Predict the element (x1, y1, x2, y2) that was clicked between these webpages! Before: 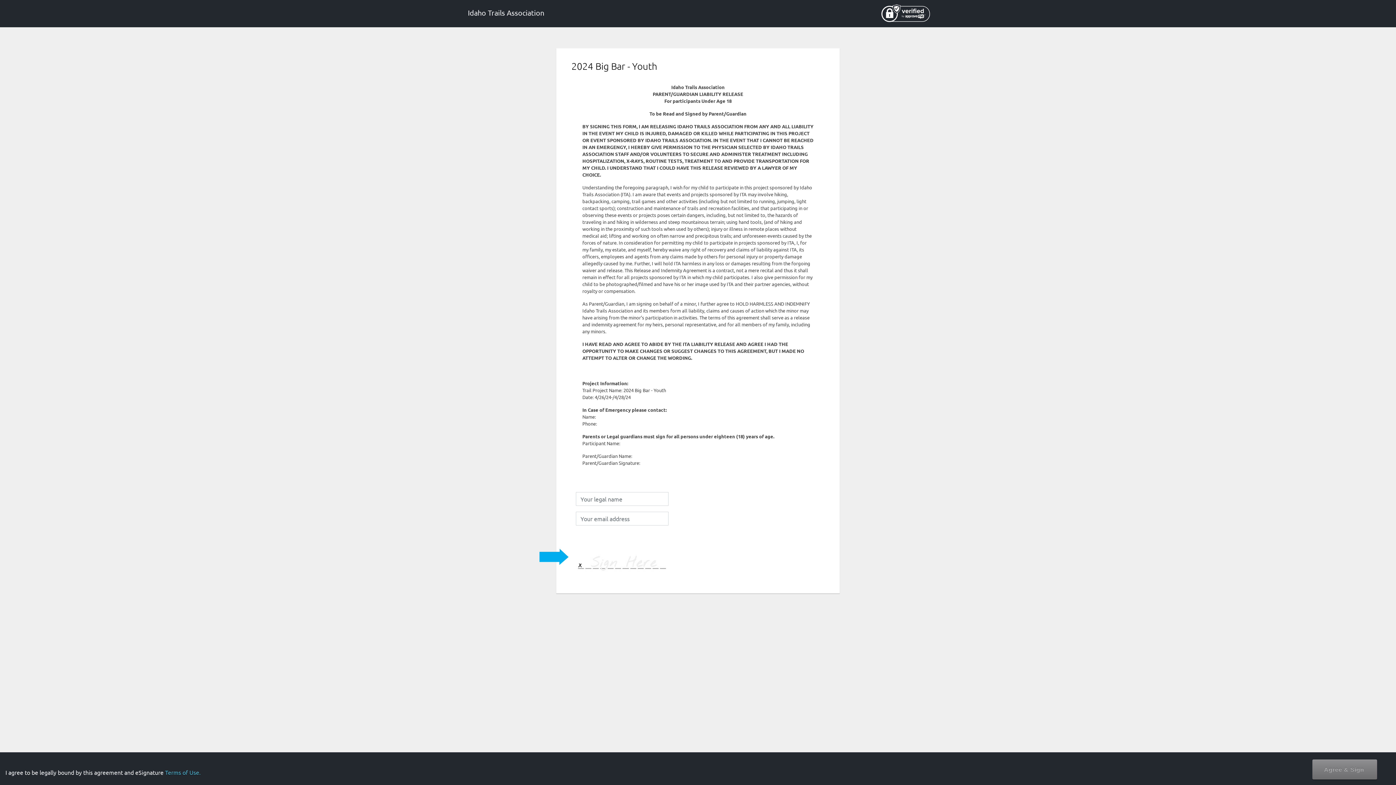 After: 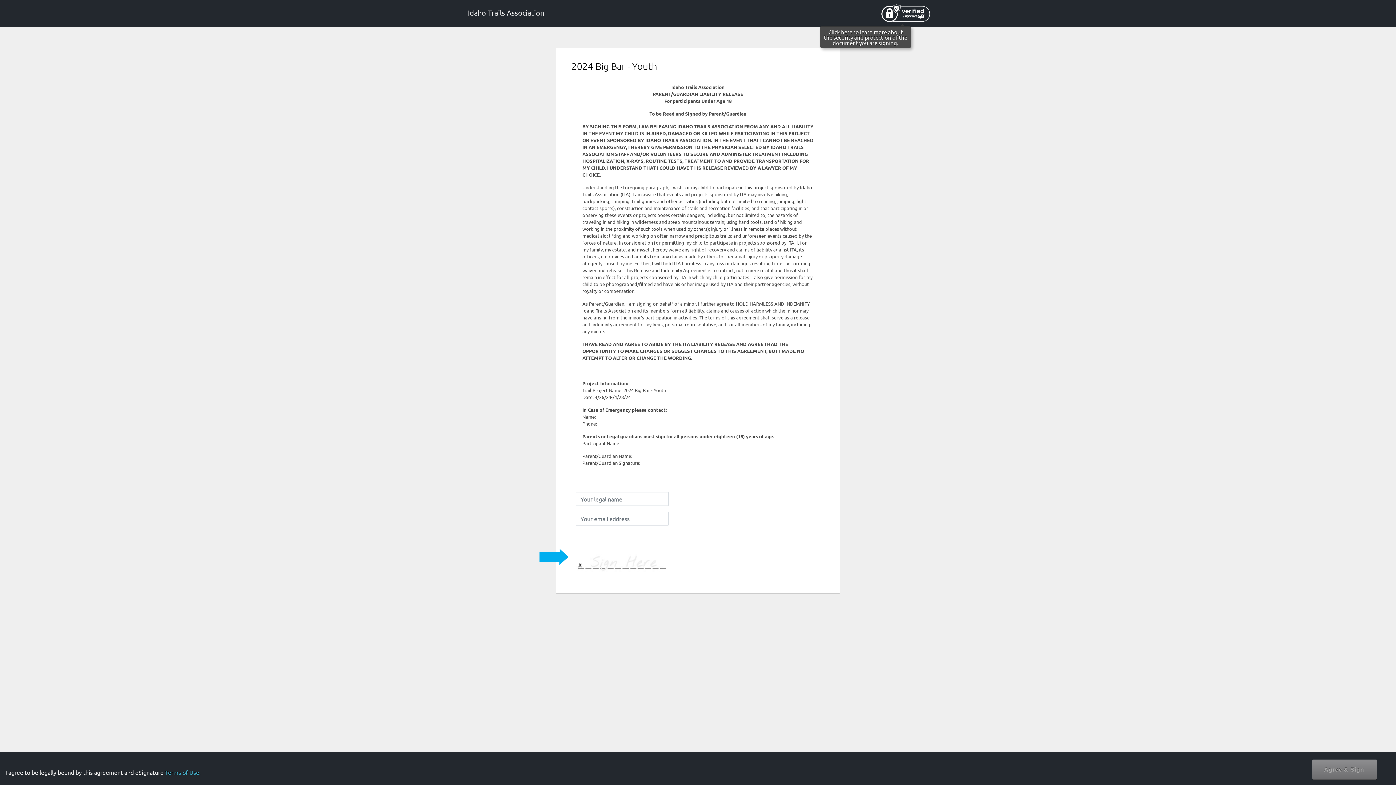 Action: bbox: (879, 9, 930, 15)